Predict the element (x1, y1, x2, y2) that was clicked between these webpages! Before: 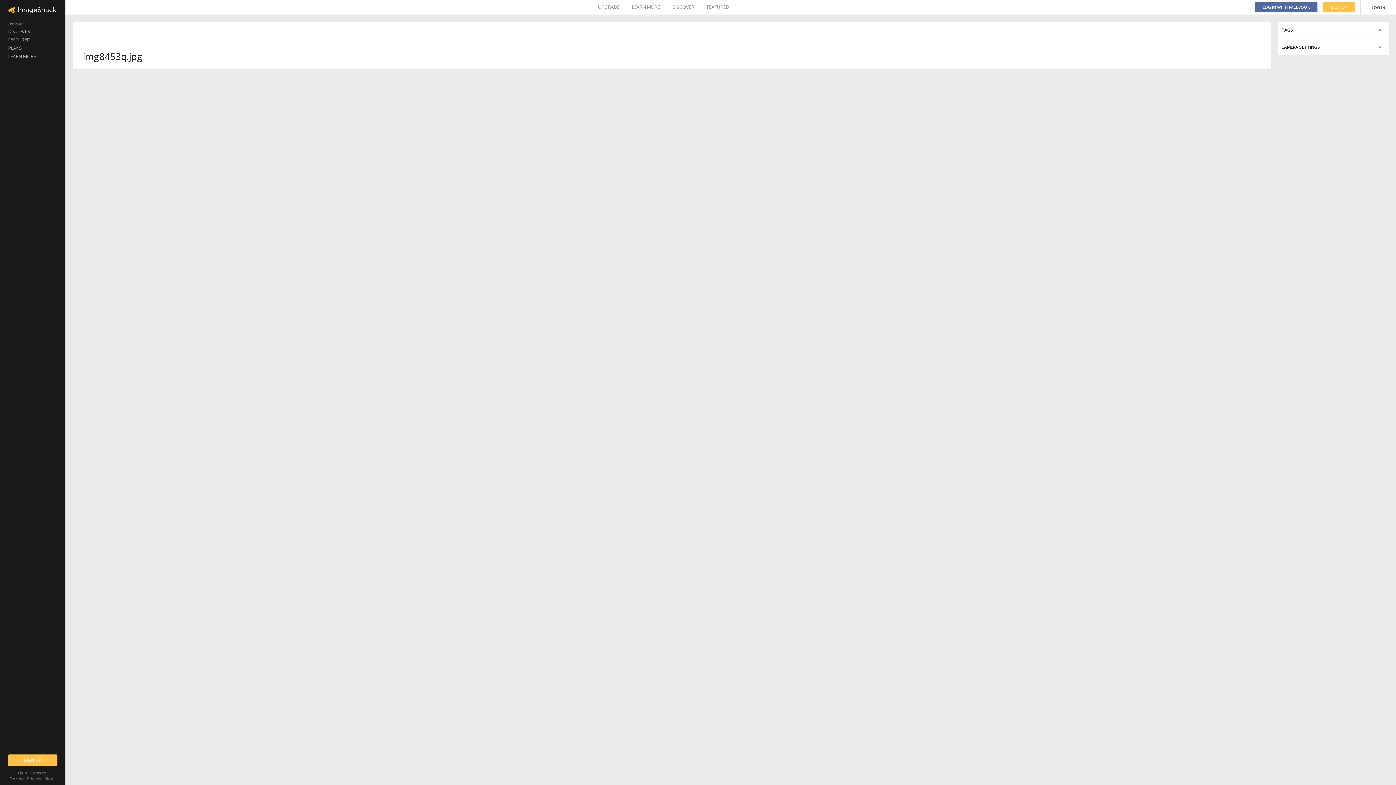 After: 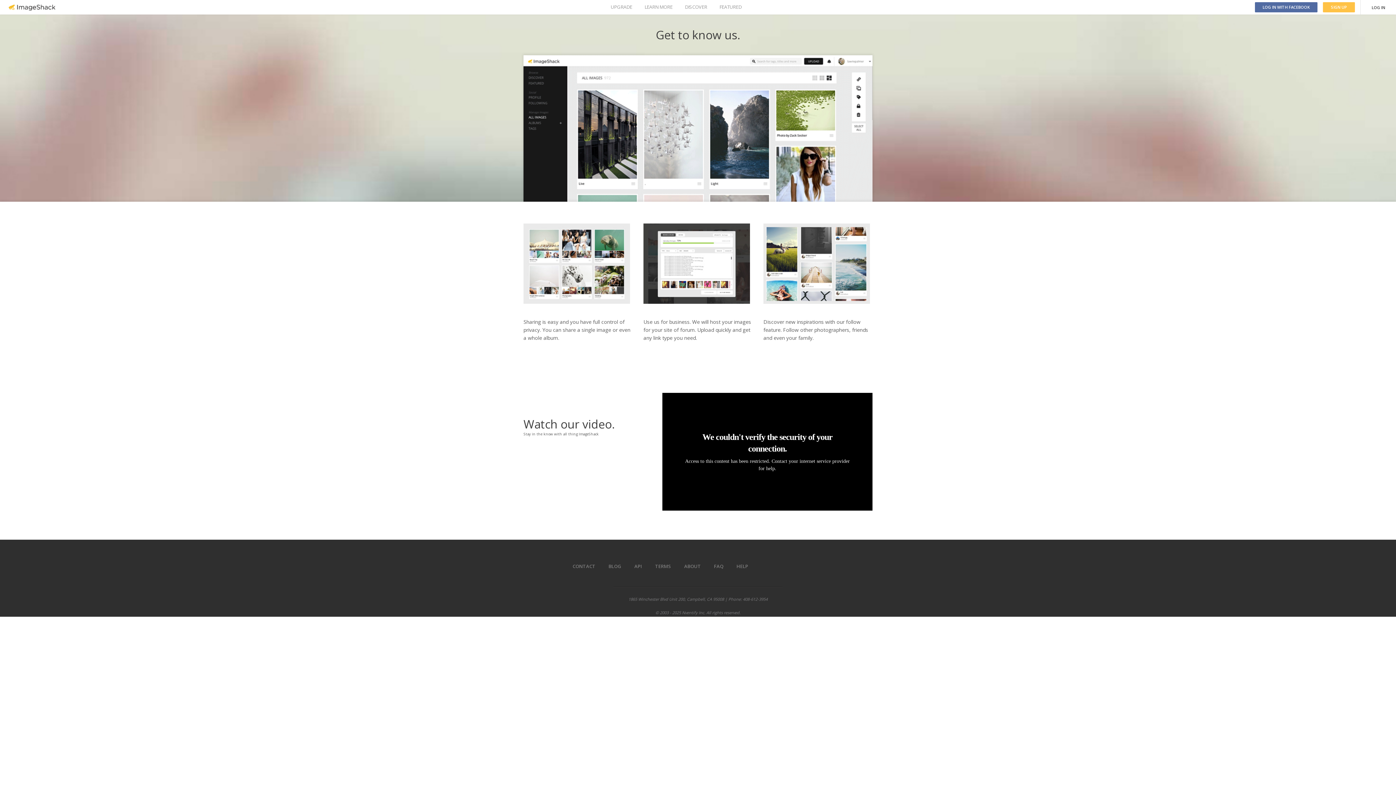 Action: bbox: (0, 52, 65, 60) label: LEARN MORE